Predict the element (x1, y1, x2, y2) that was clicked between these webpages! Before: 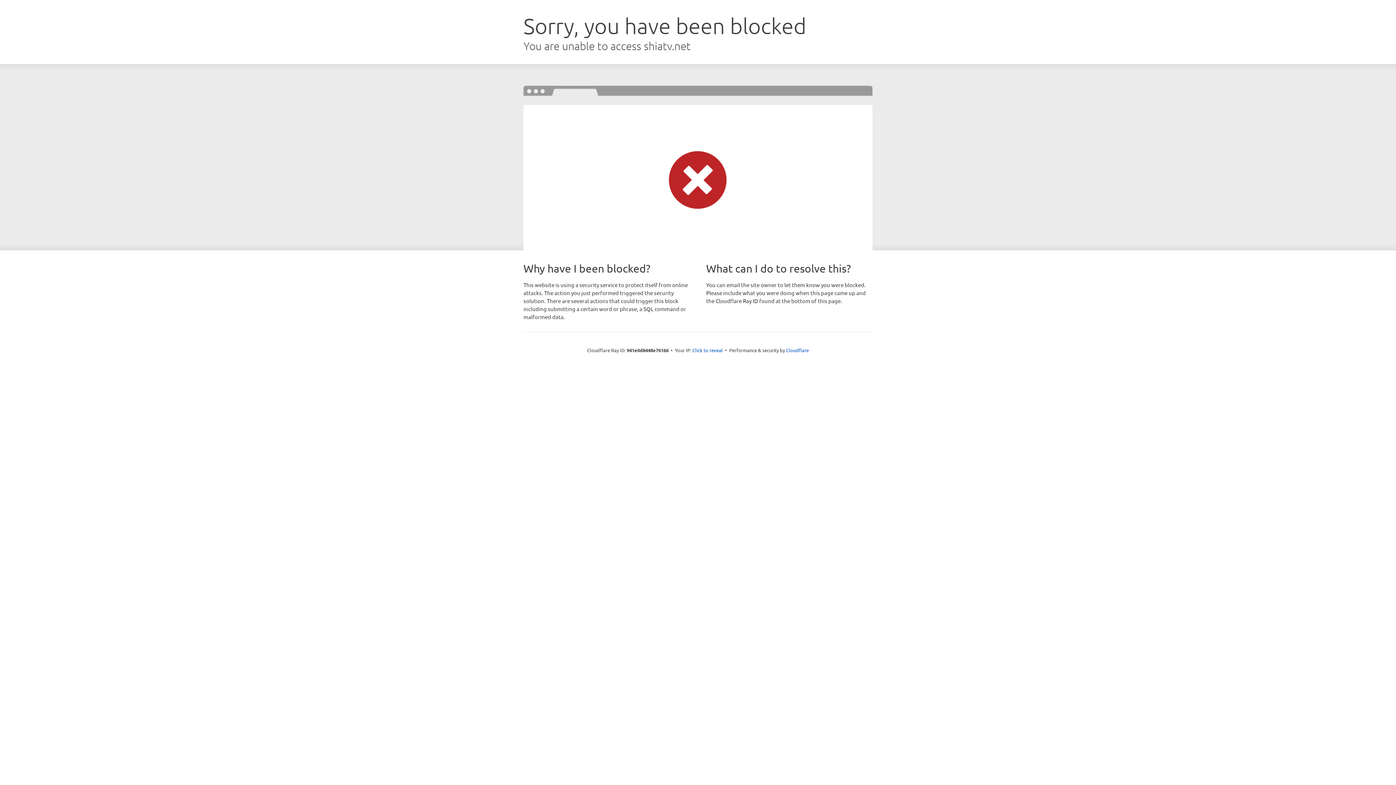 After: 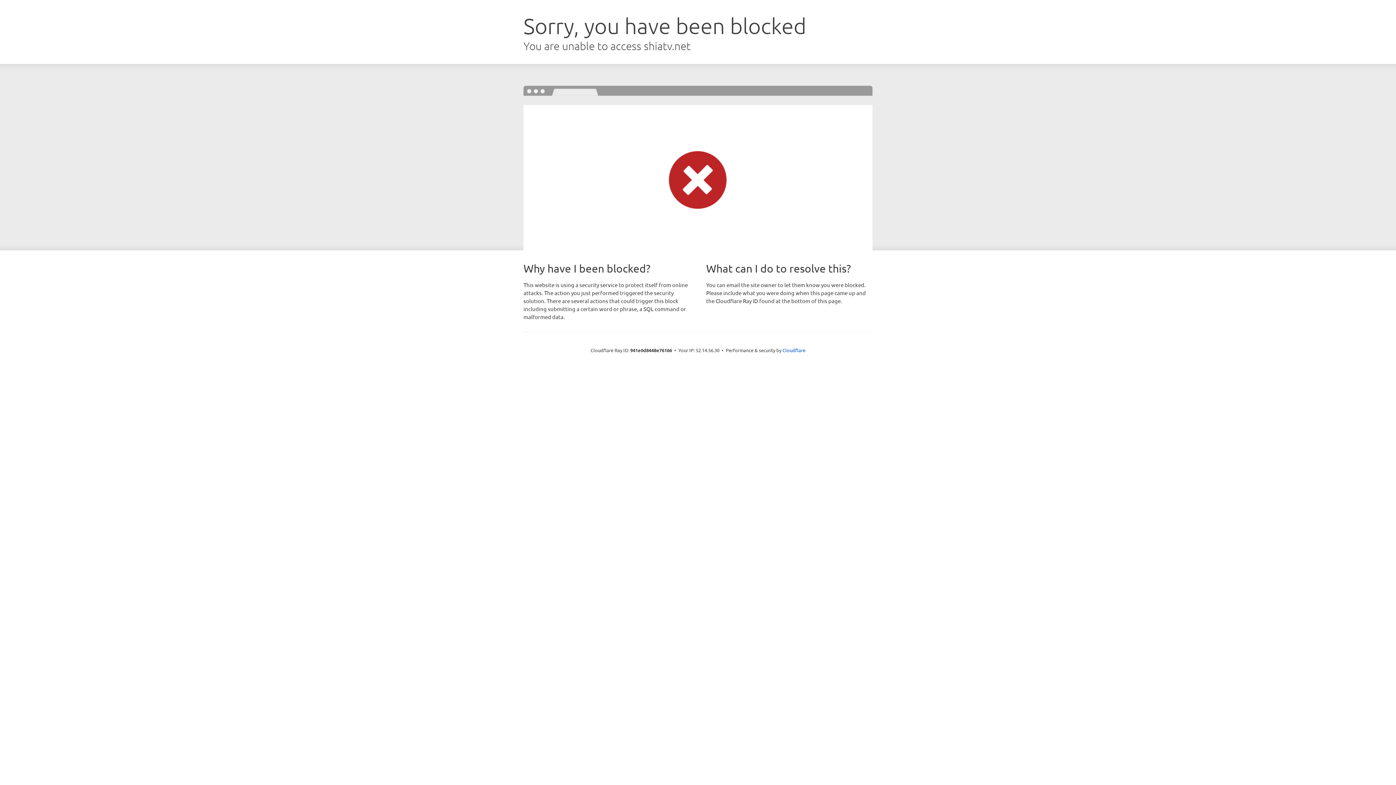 Action: label: Click to reveal bbox: (692, 346, 723, 353)